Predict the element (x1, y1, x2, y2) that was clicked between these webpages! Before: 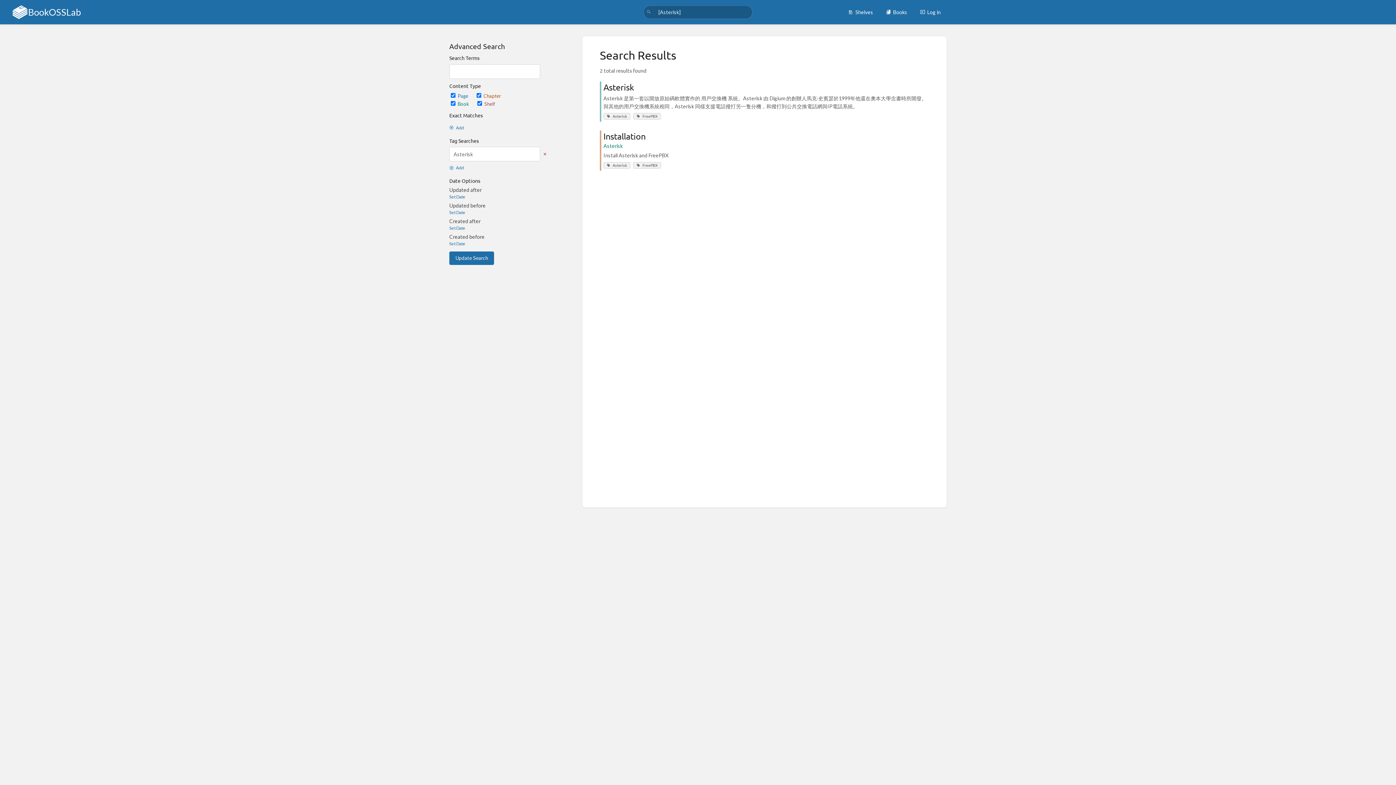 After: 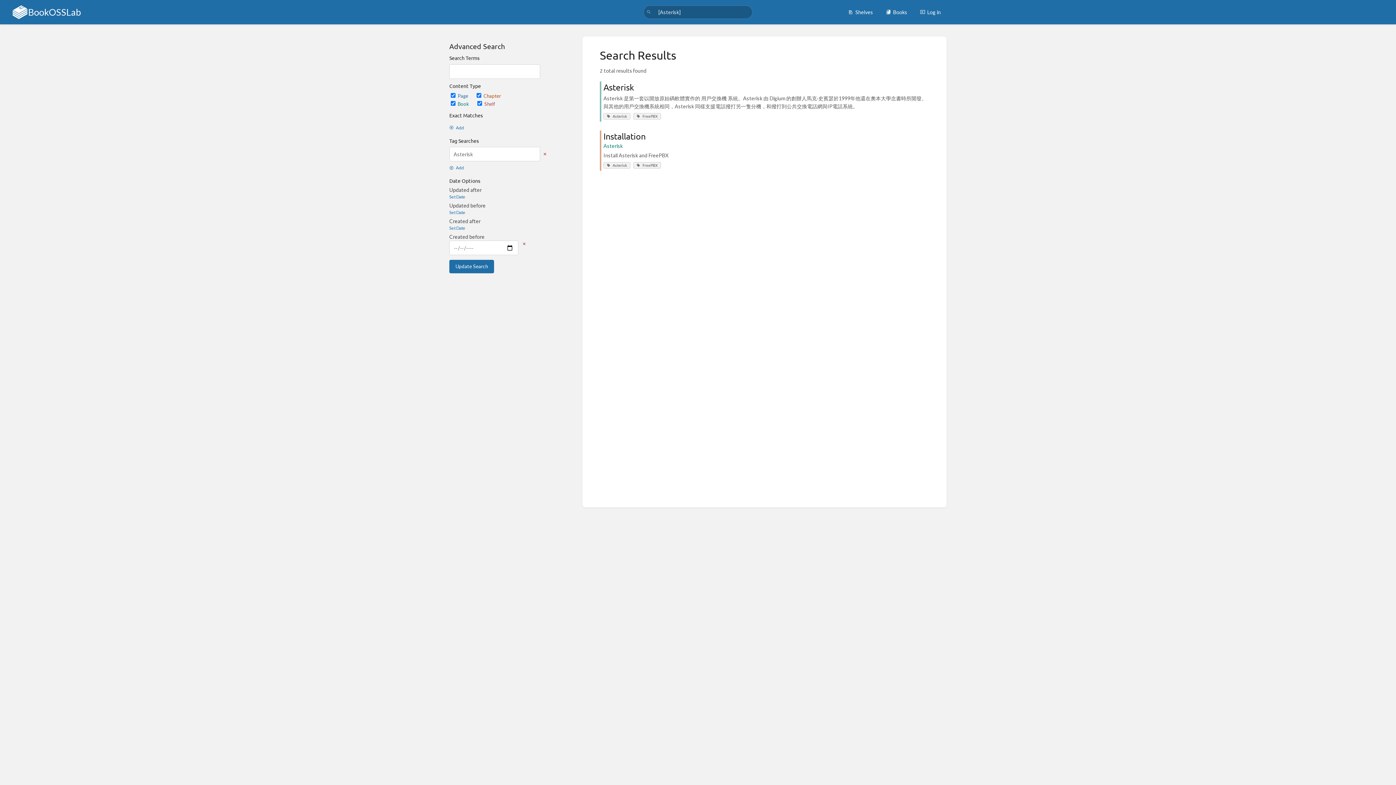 Action: bbox: (449, 241, 465, 247) label: Set Date